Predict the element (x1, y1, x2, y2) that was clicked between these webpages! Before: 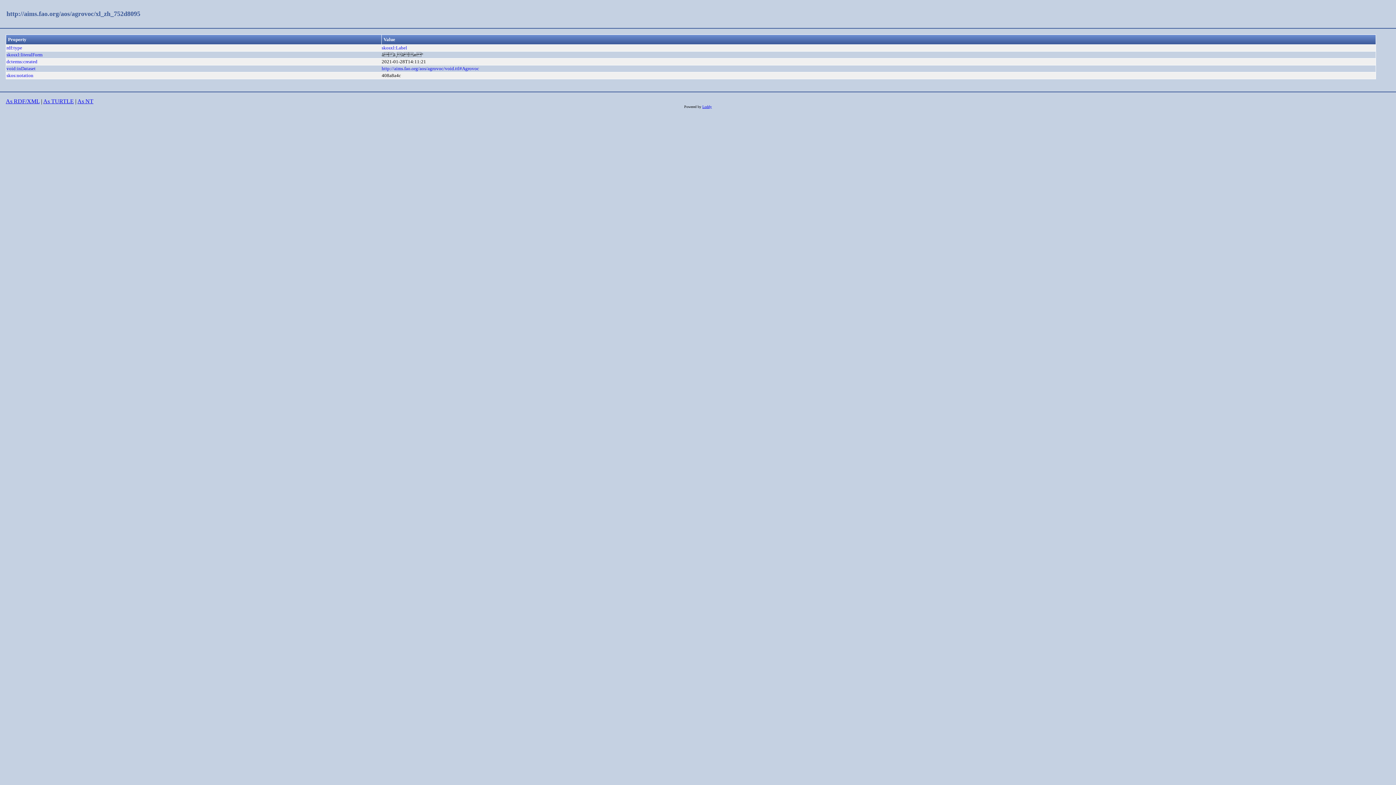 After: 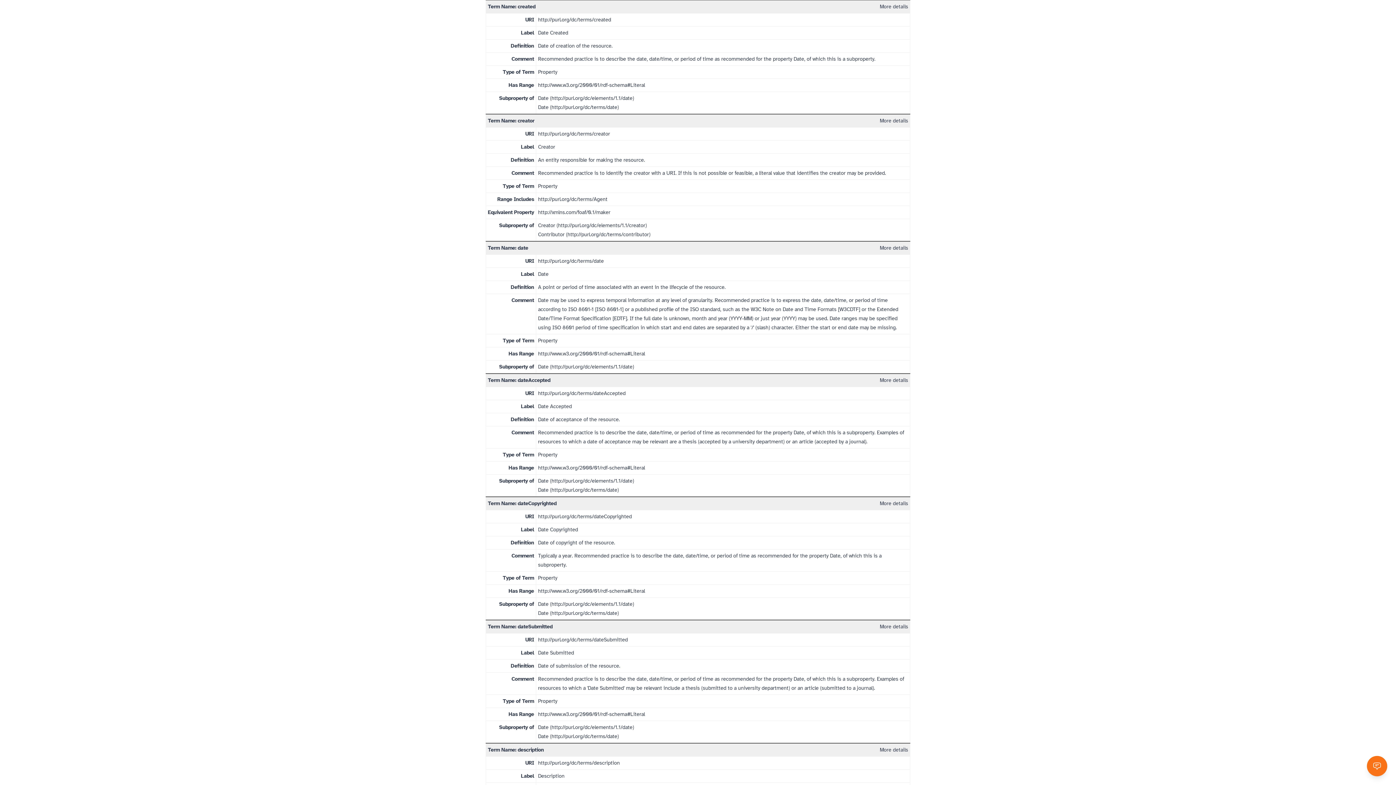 Action: bbox: (6, 59, 37, 64) label: dcterms:created